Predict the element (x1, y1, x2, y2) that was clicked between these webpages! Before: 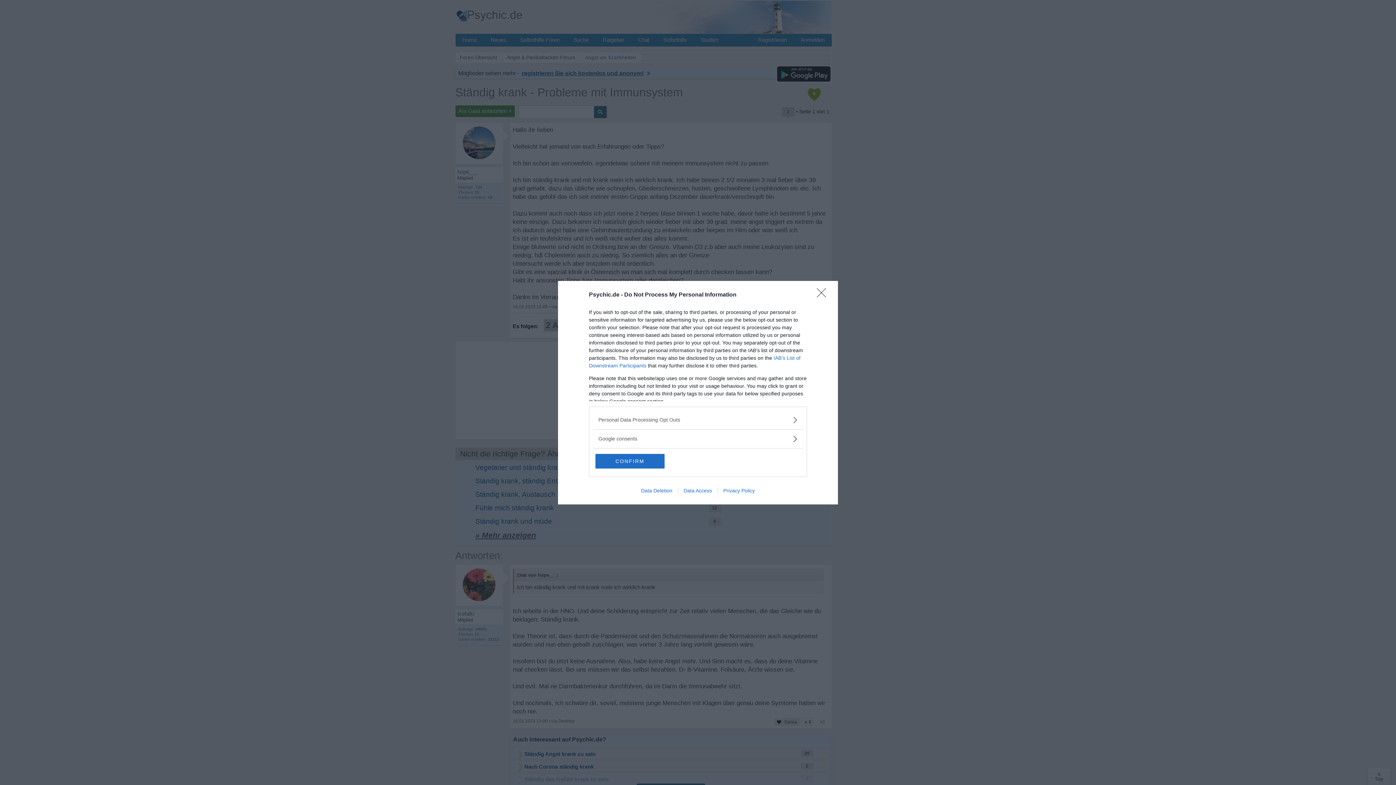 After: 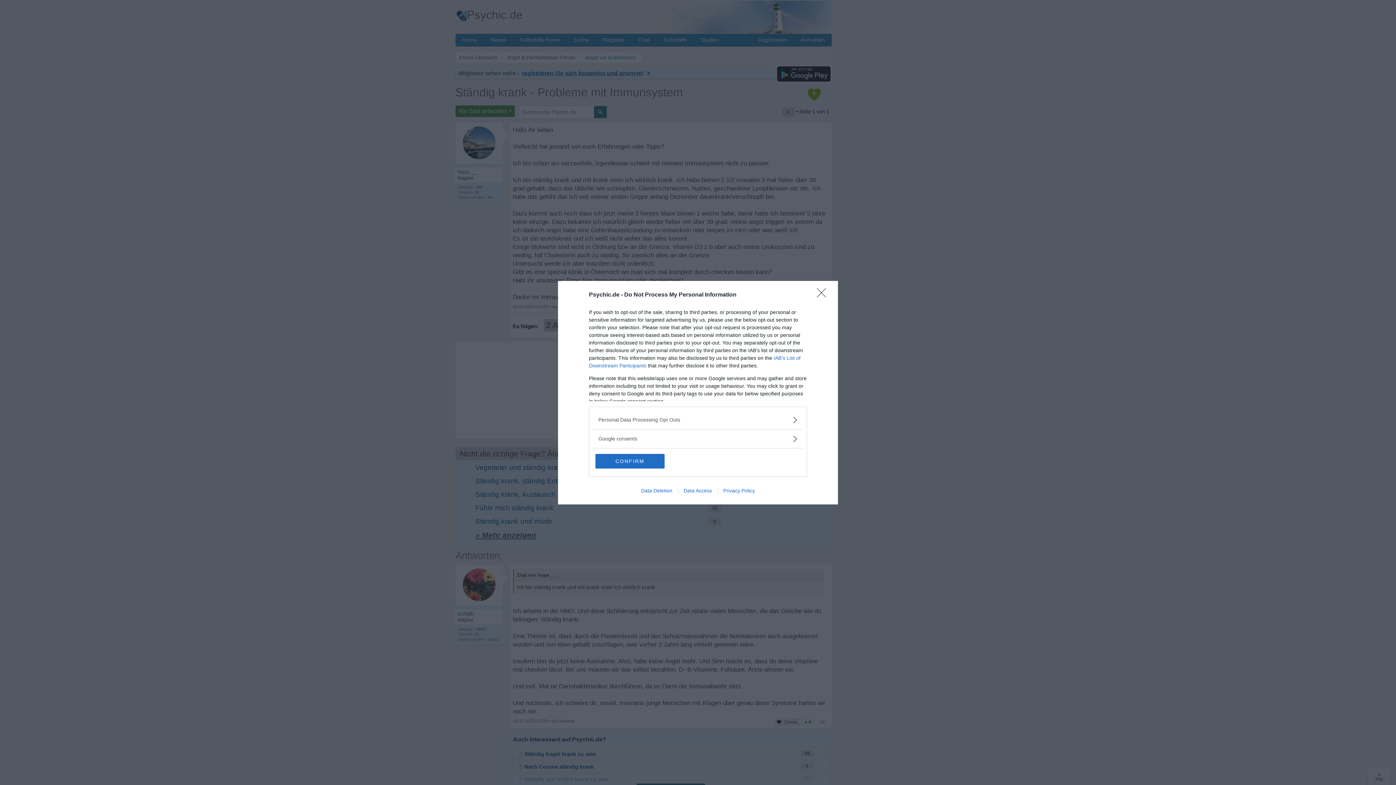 Action: label: Privacy Policy bbox: (717, 487, 760, 493)